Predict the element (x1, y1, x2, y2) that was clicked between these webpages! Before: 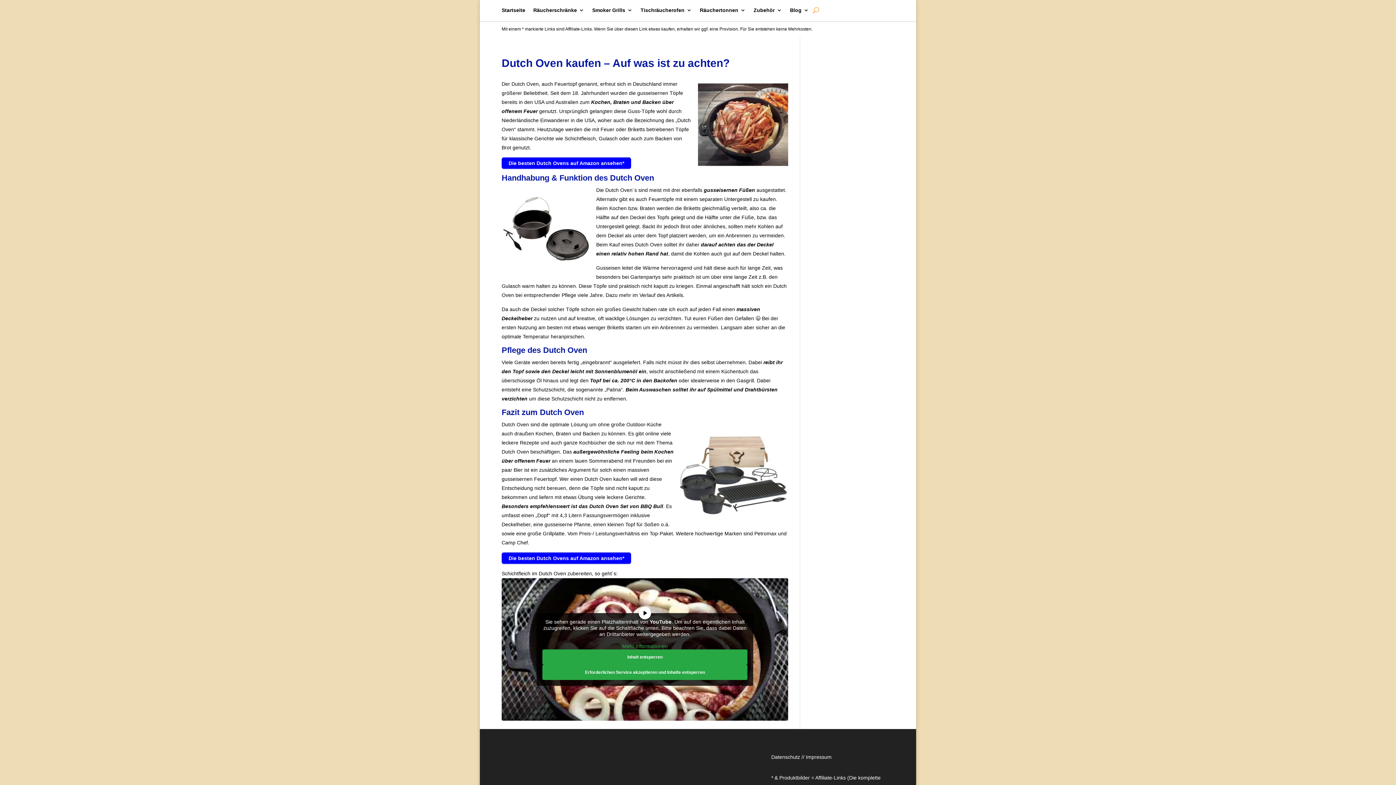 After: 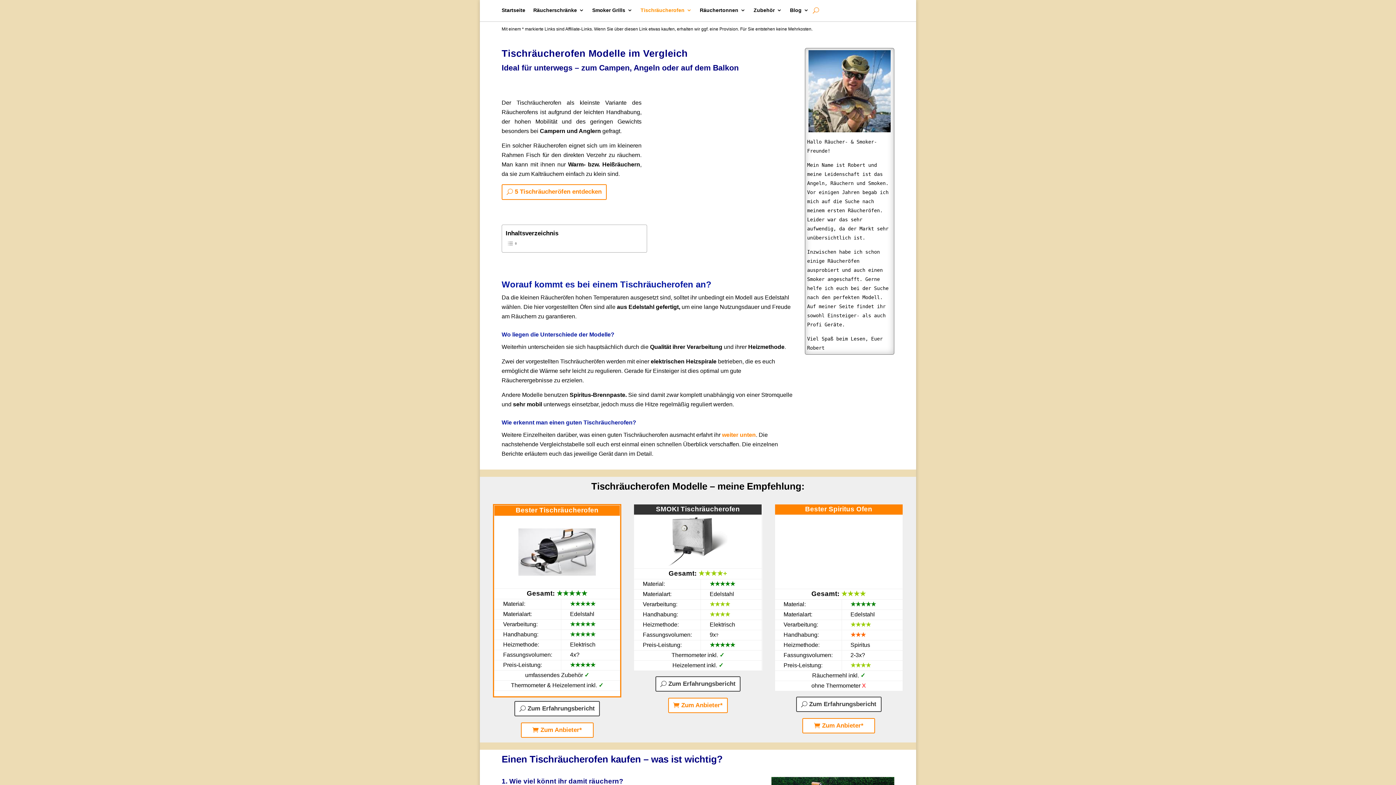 Action: bbox: (640, 7, 692, 15) label: Tischräucherofen